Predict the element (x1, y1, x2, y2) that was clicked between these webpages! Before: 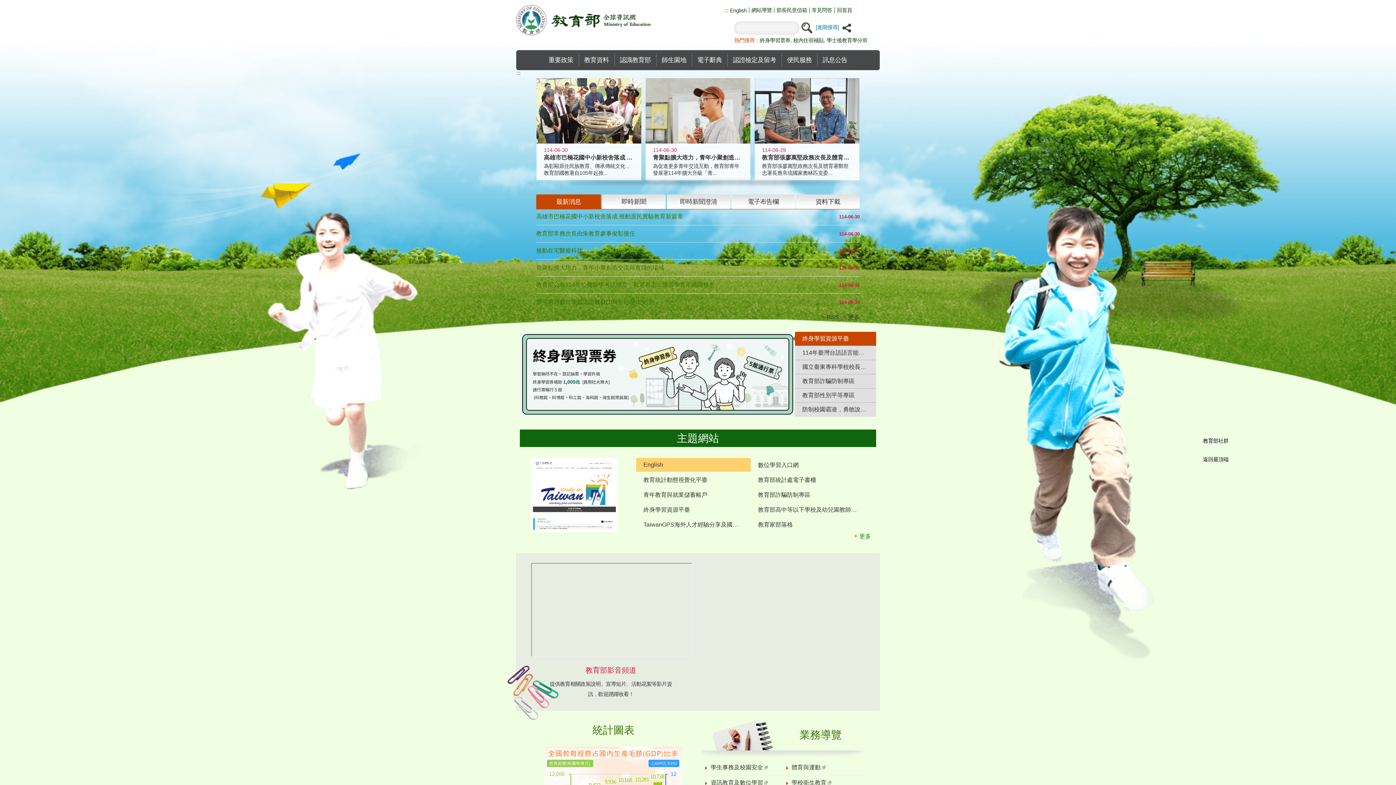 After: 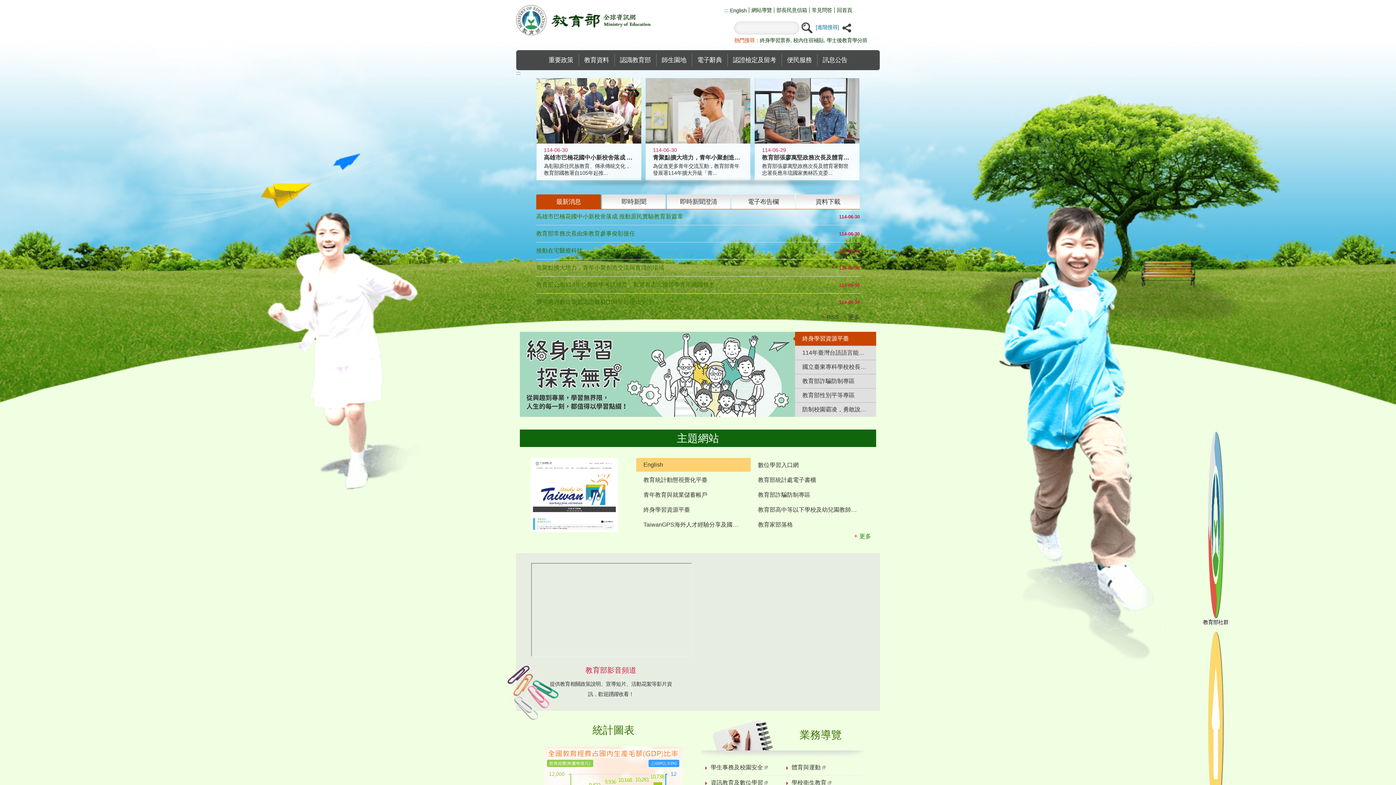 Action: label: 回首頁 bbox: (837, 7, 852, 13)